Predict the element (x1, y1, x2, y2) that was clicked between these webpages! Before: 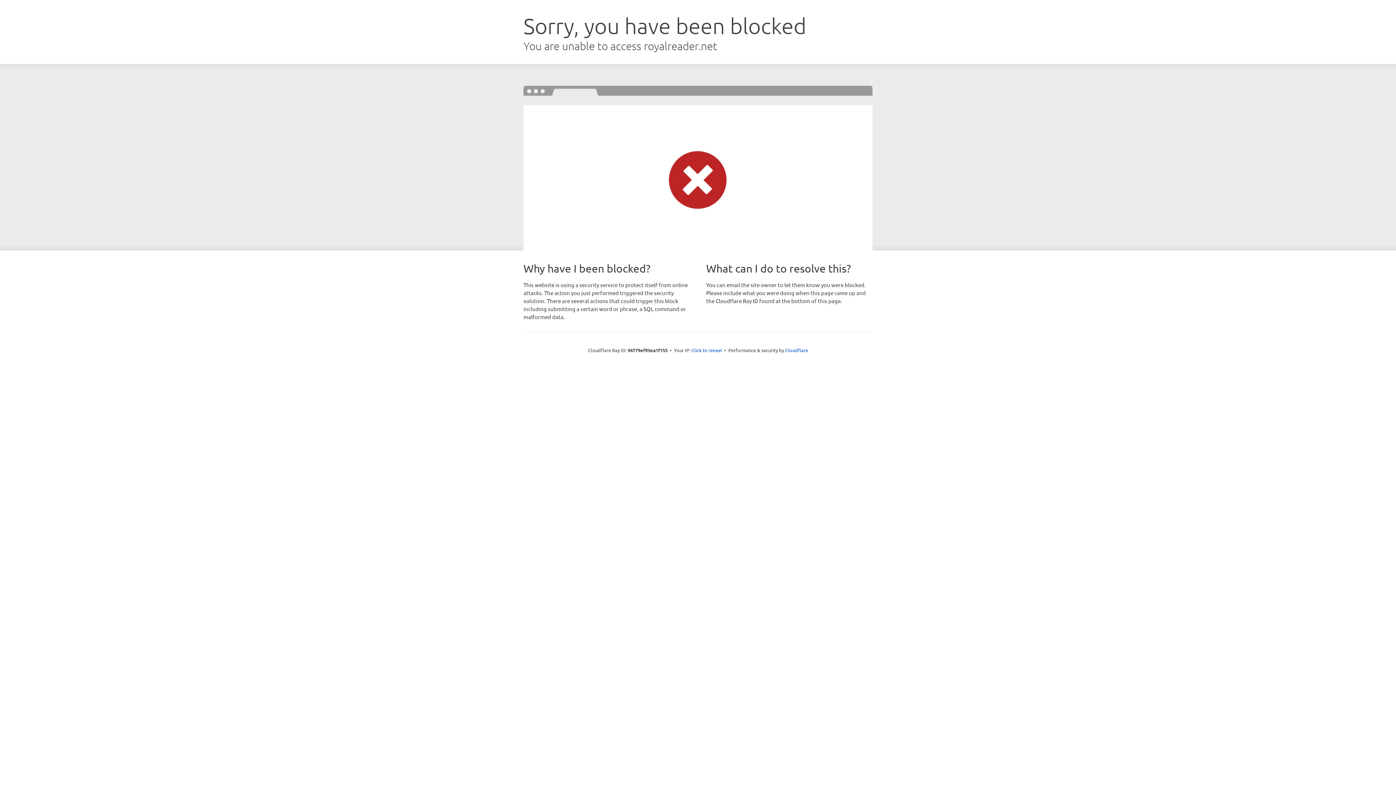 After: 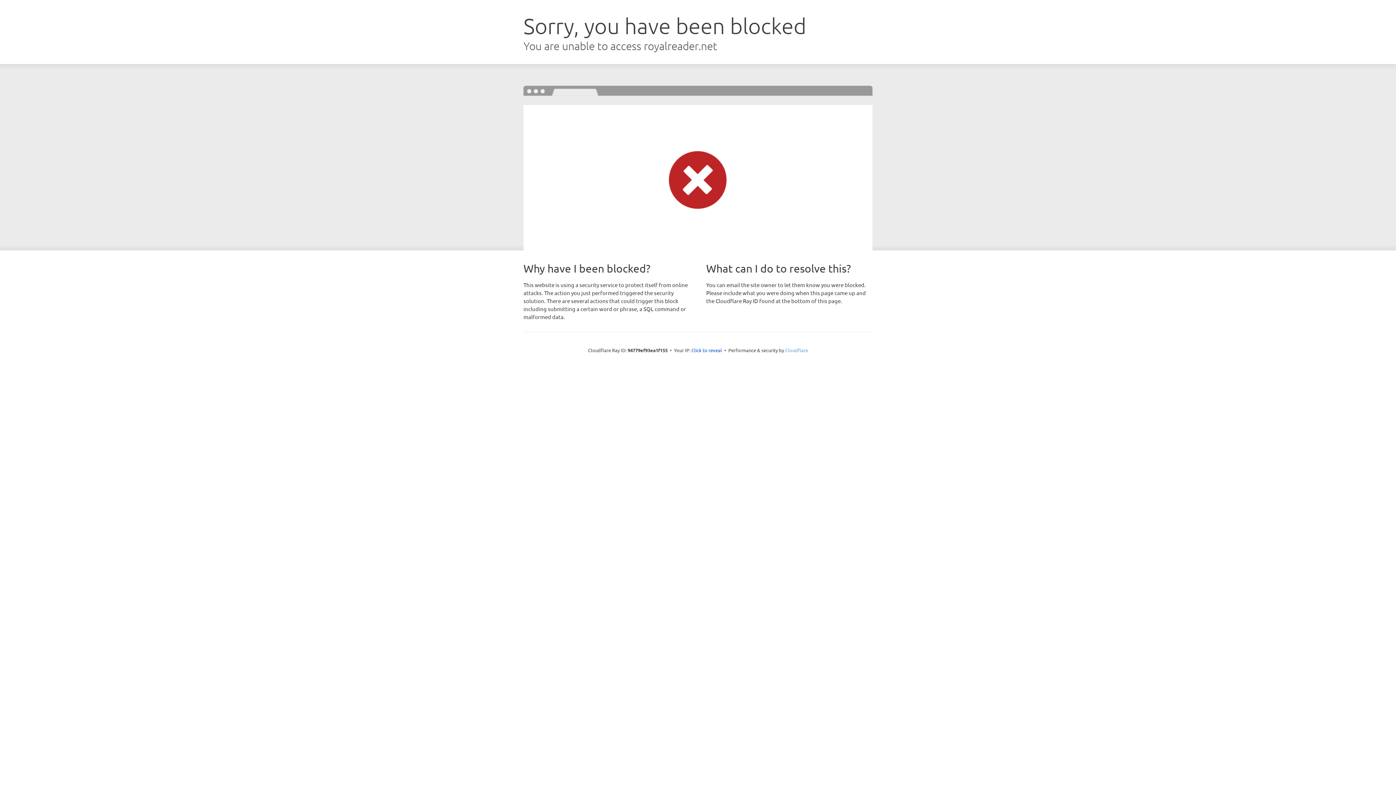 Action: label: Cloudflare bbox: (785, 347, 808, 353)